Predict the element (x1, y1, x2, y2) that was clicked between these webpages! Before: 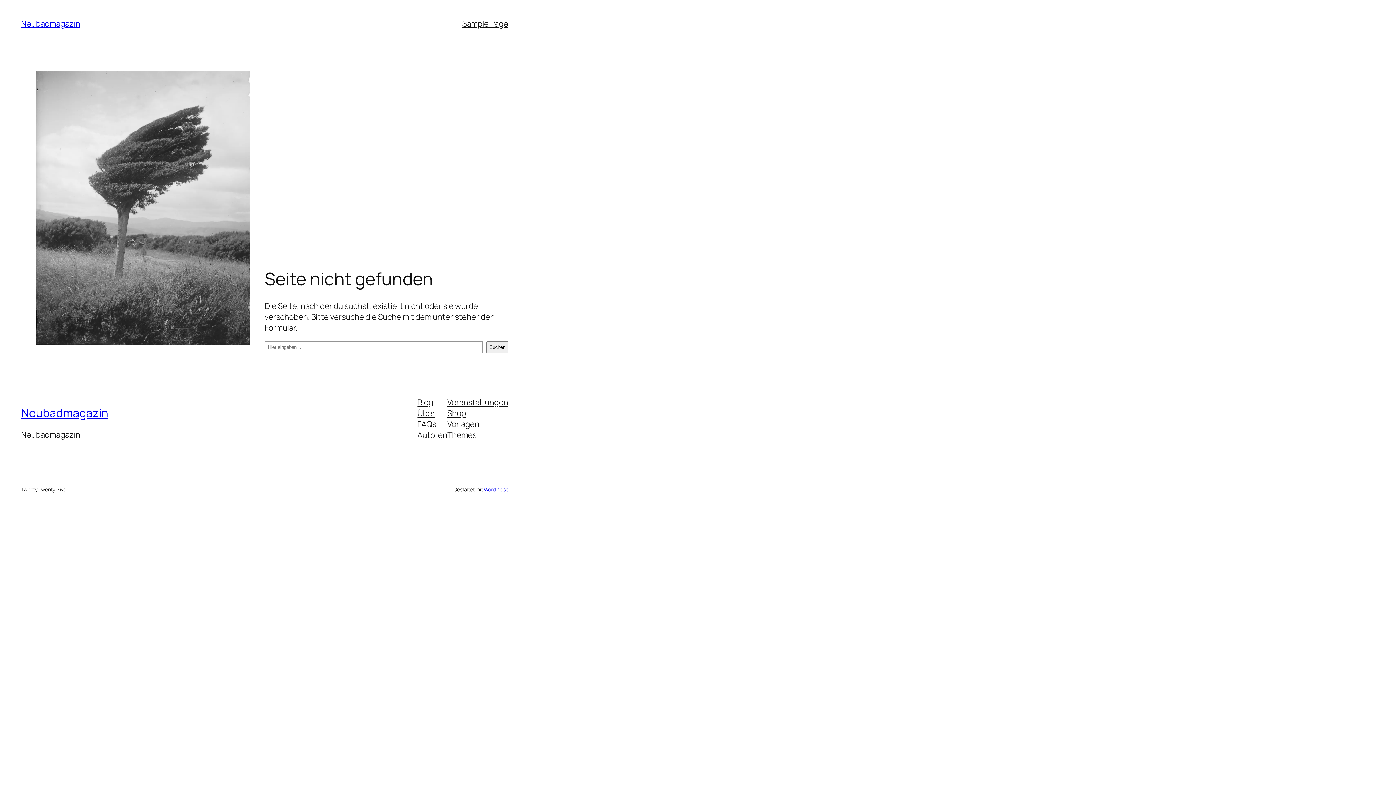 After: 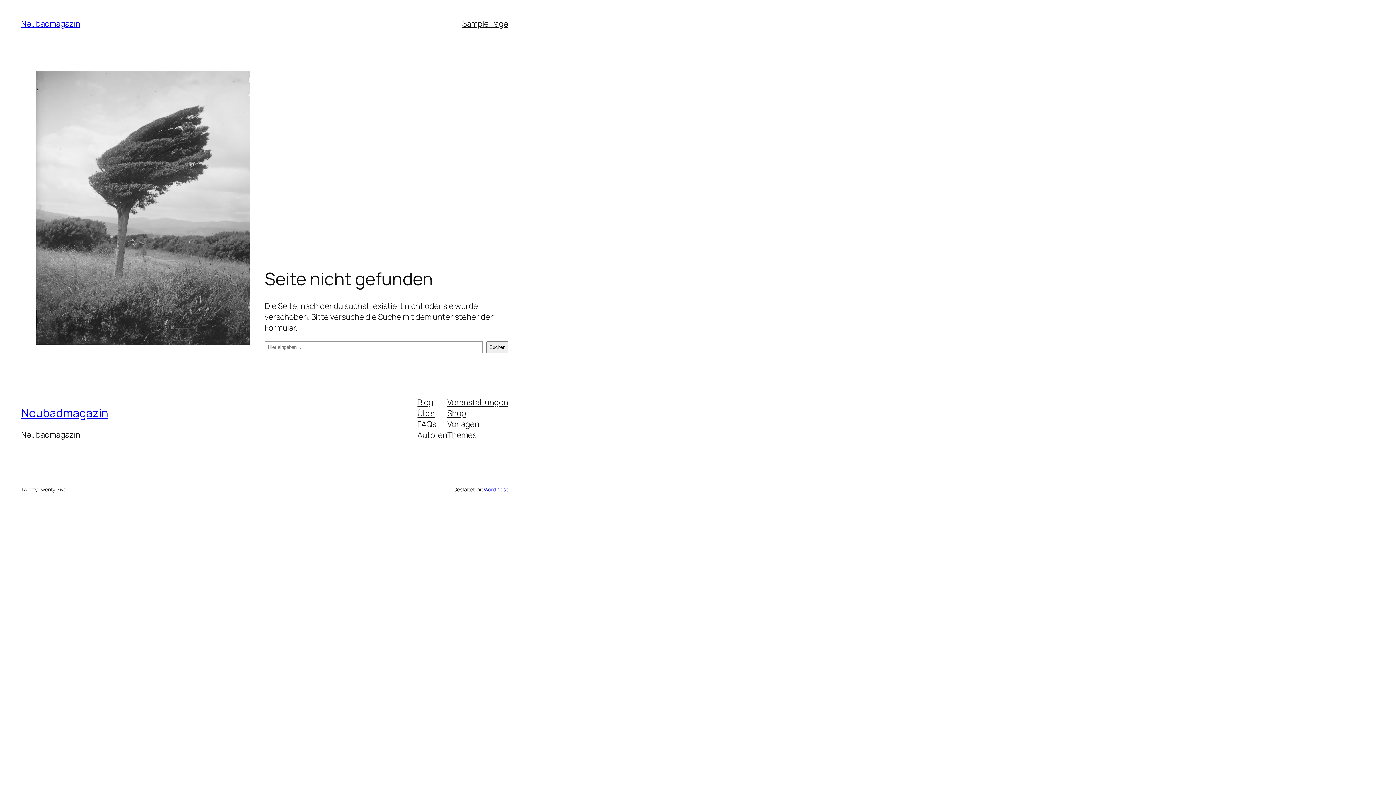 Action: bbox: (447, 407, 466, 418) label: Shop